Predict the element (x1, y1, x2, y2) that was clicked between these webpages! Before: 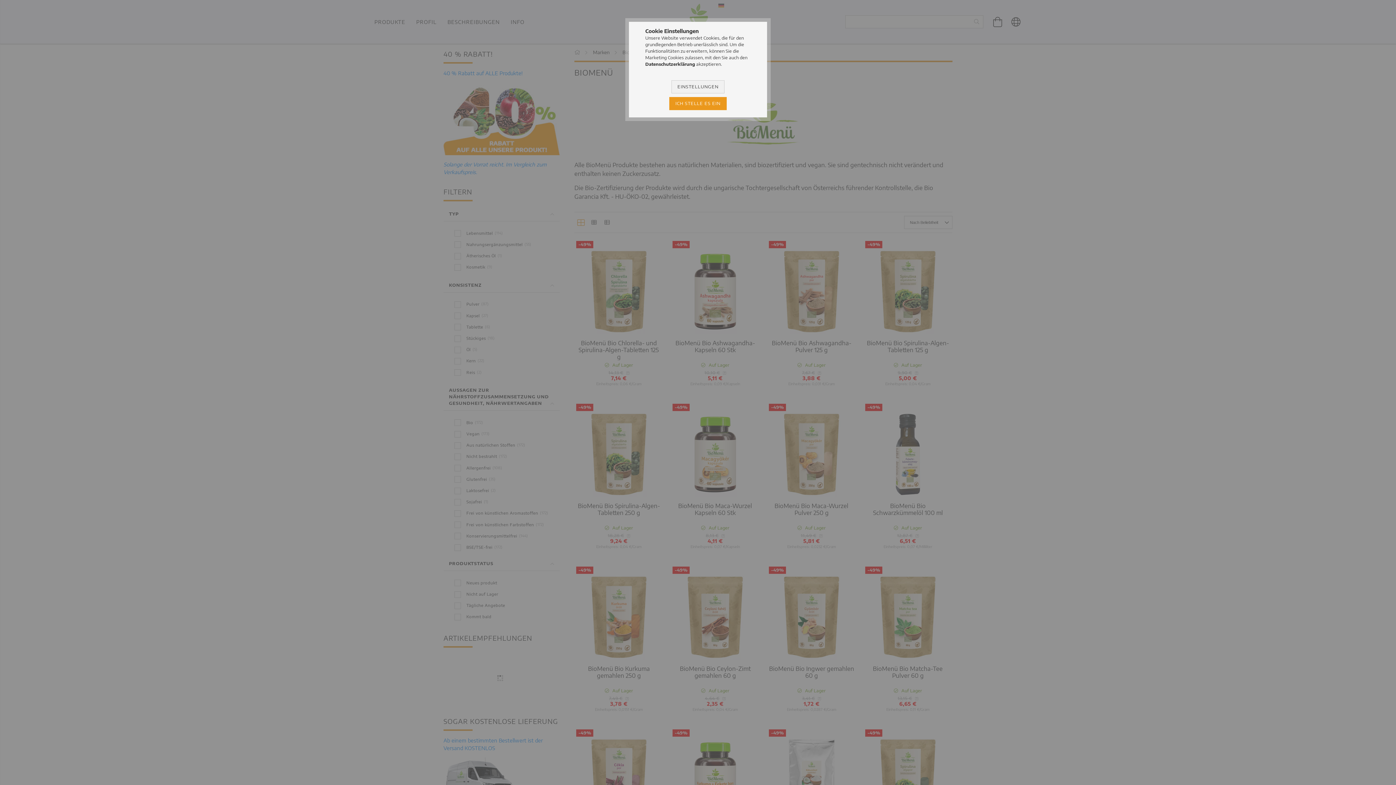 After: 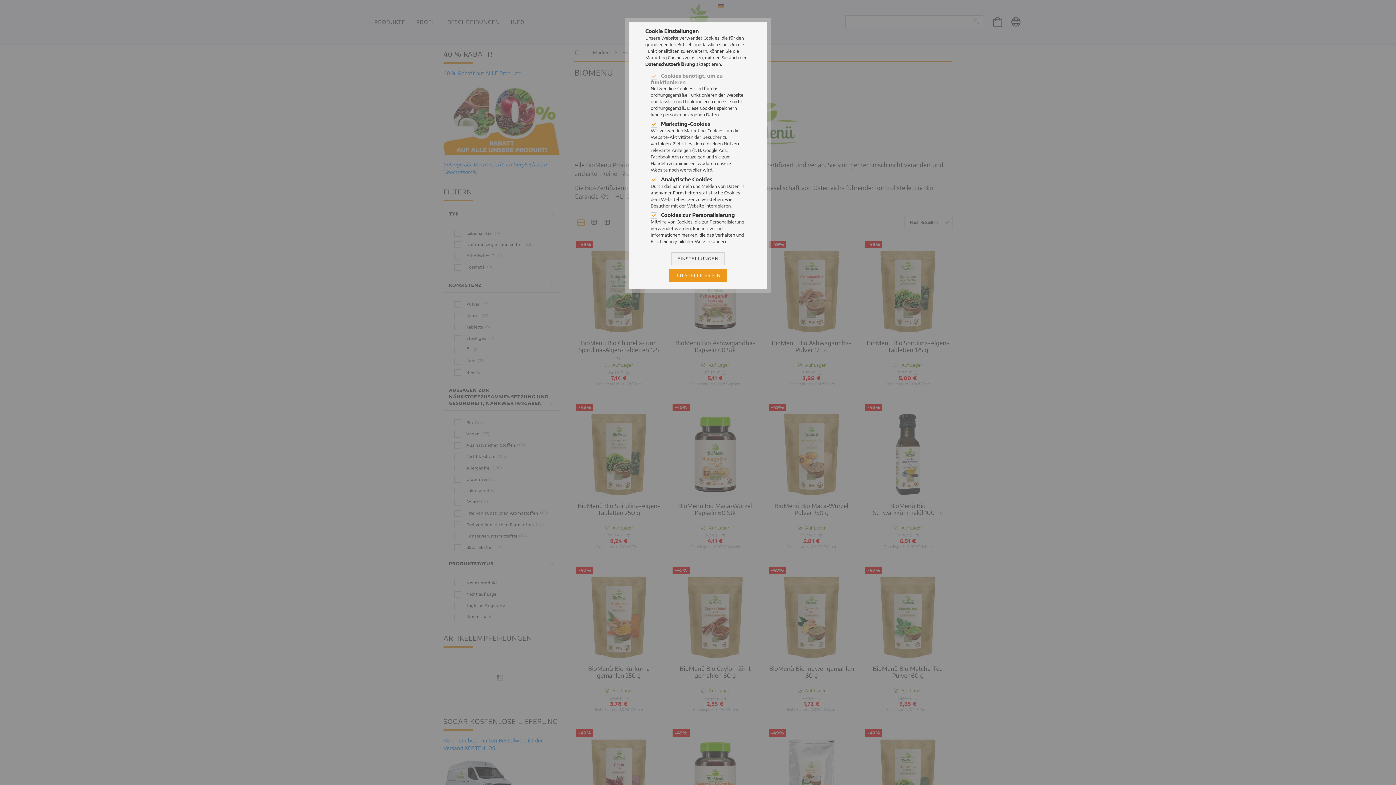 Action: bbox: (671, 80, 724, 93) label: EINSTELLUNGEN